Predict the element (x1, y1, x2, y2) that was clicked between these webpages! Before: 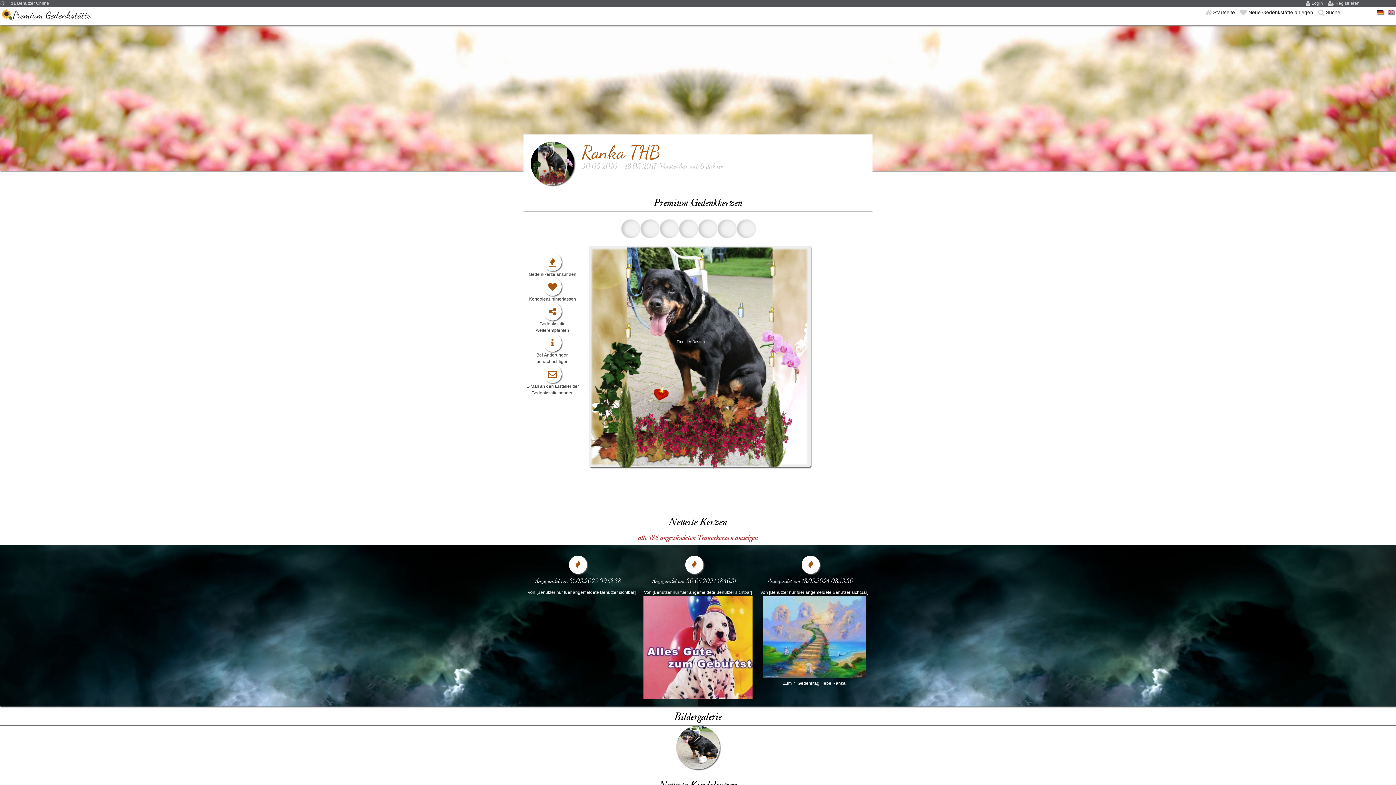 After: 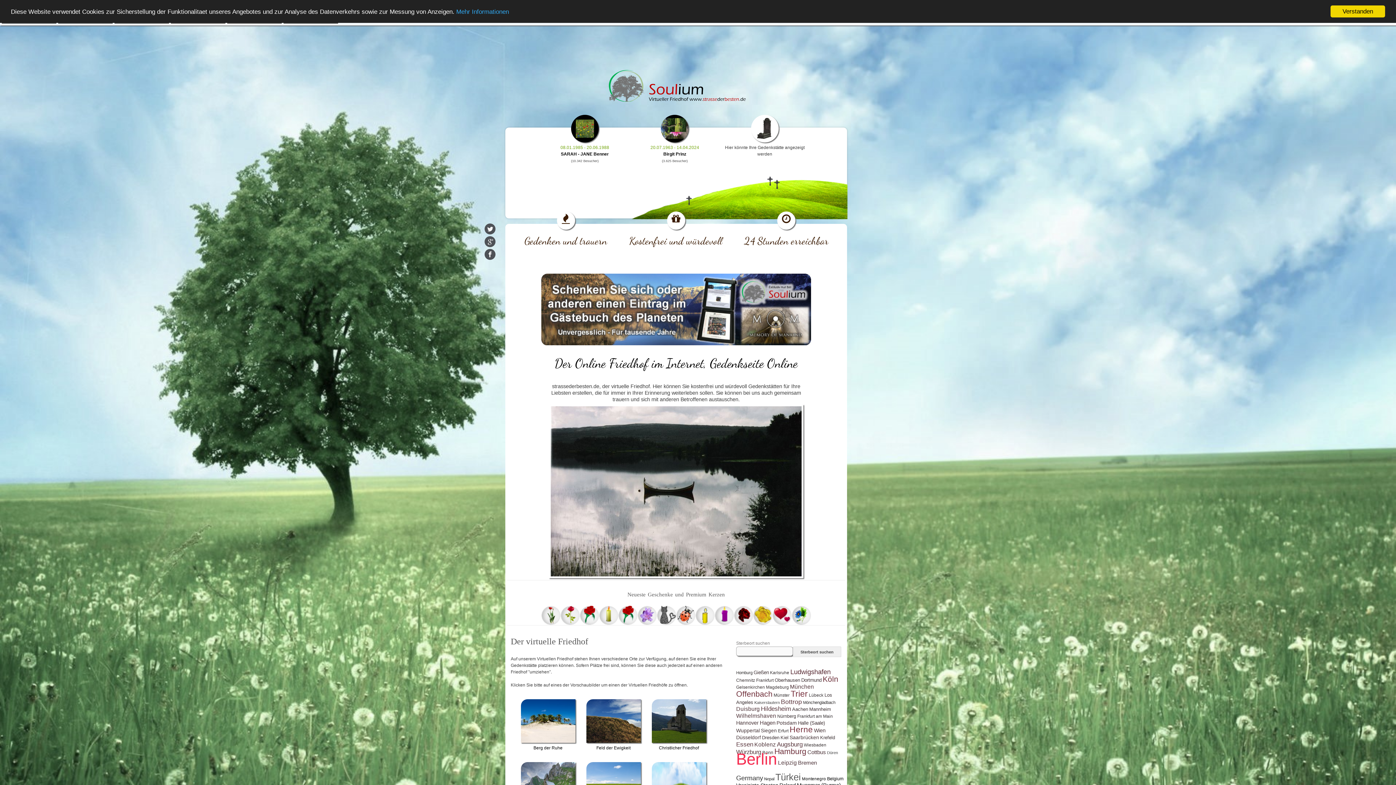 Action: label: Startseite  bbox: (1213, 9, 1236, 15)